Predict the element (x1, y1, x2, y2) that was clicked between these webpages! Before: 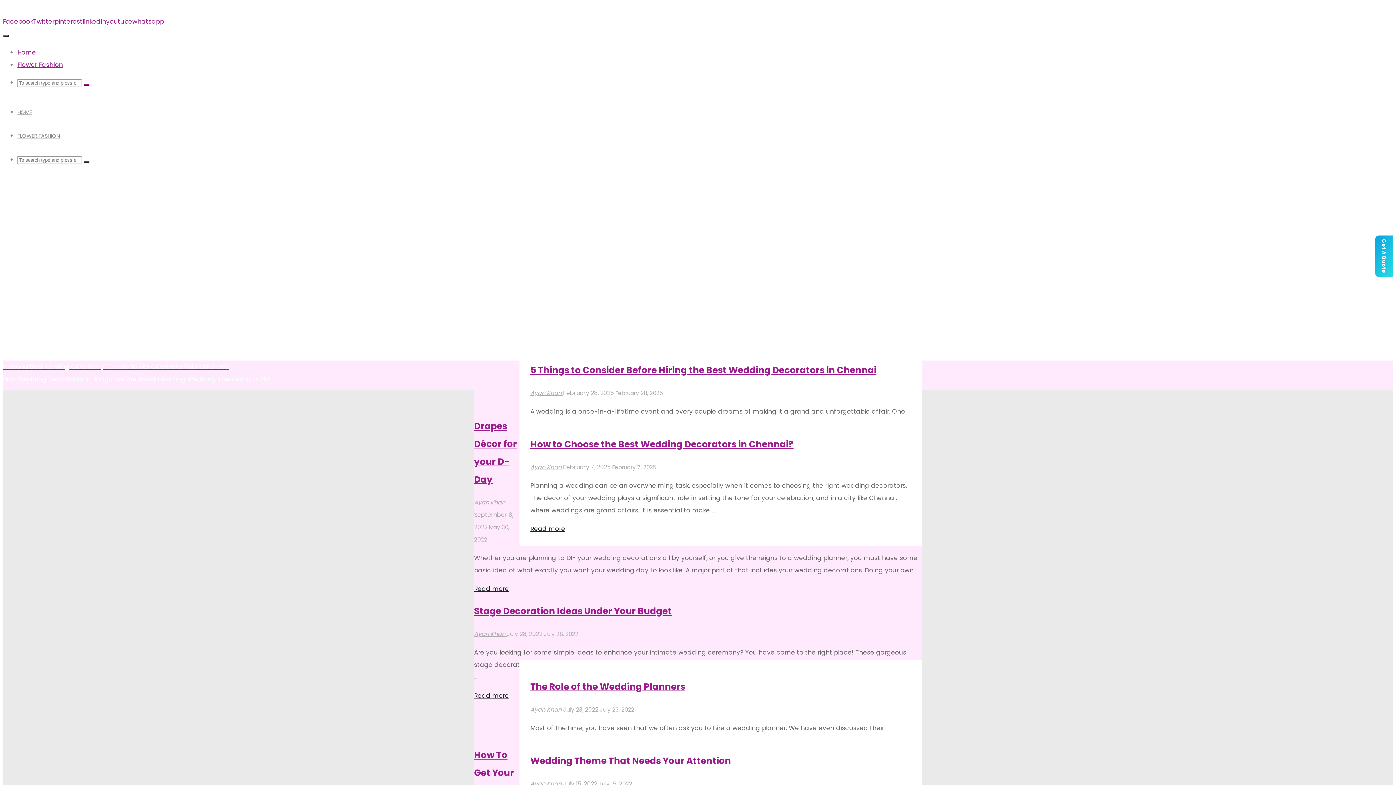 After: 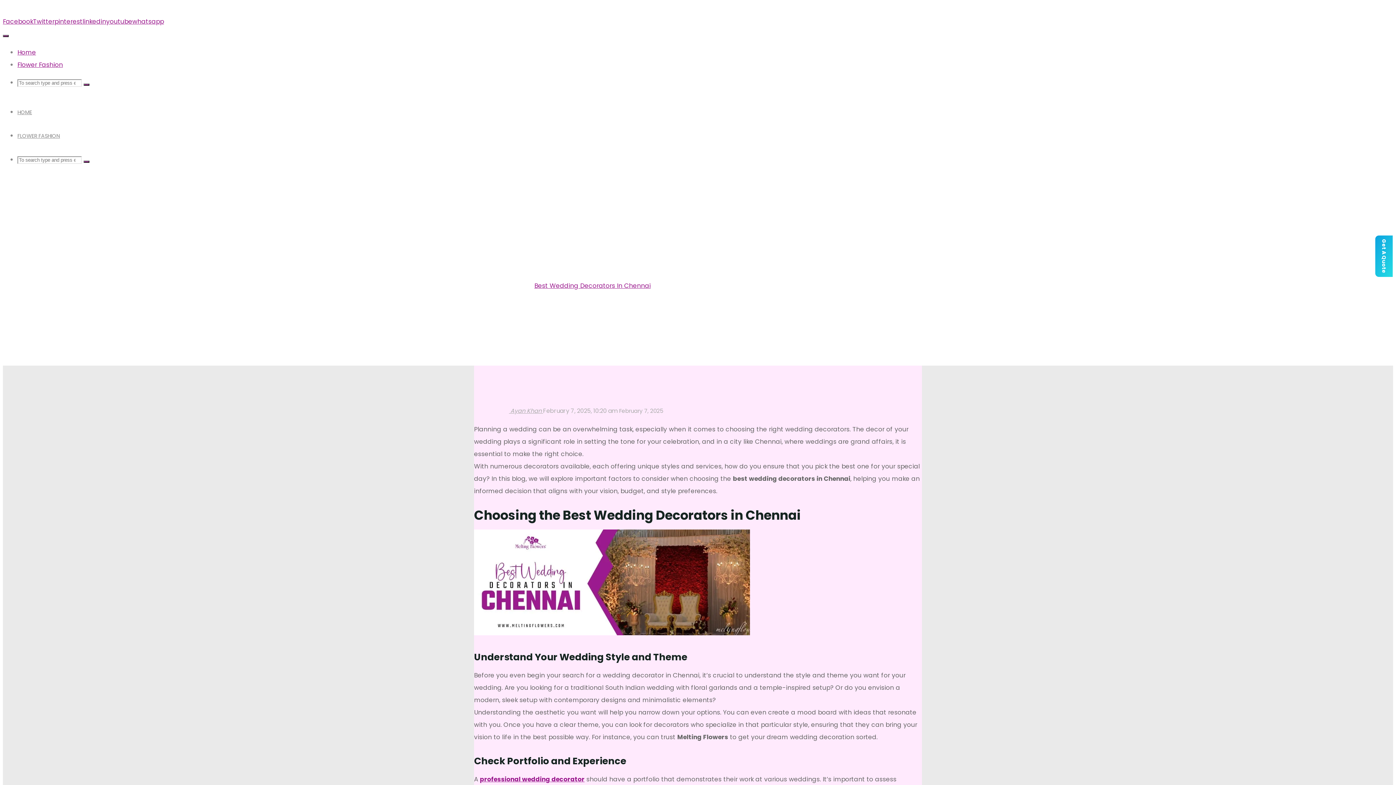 Action: label: How to Choose the Best Wedding Decorators in Chennai? bbox: (530, 438, 793, 451)